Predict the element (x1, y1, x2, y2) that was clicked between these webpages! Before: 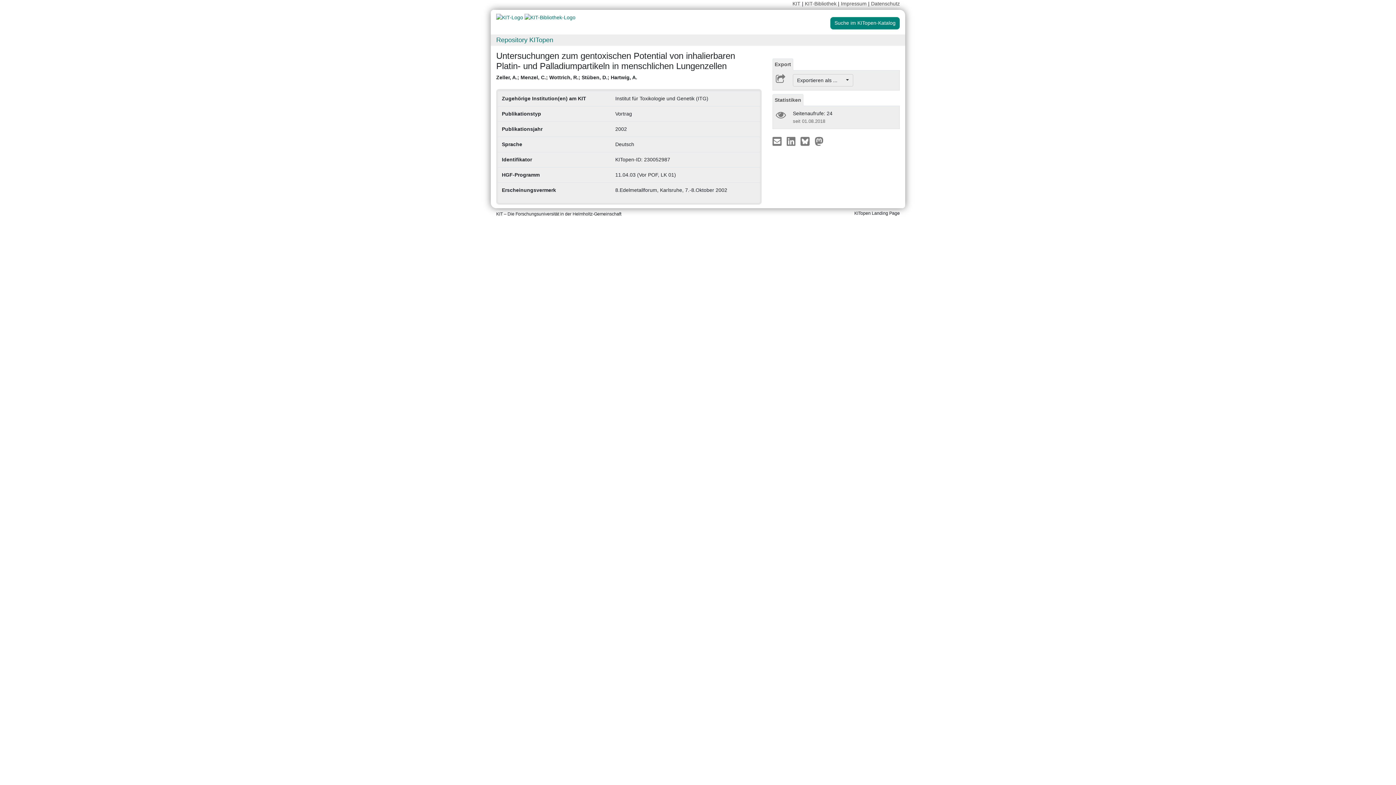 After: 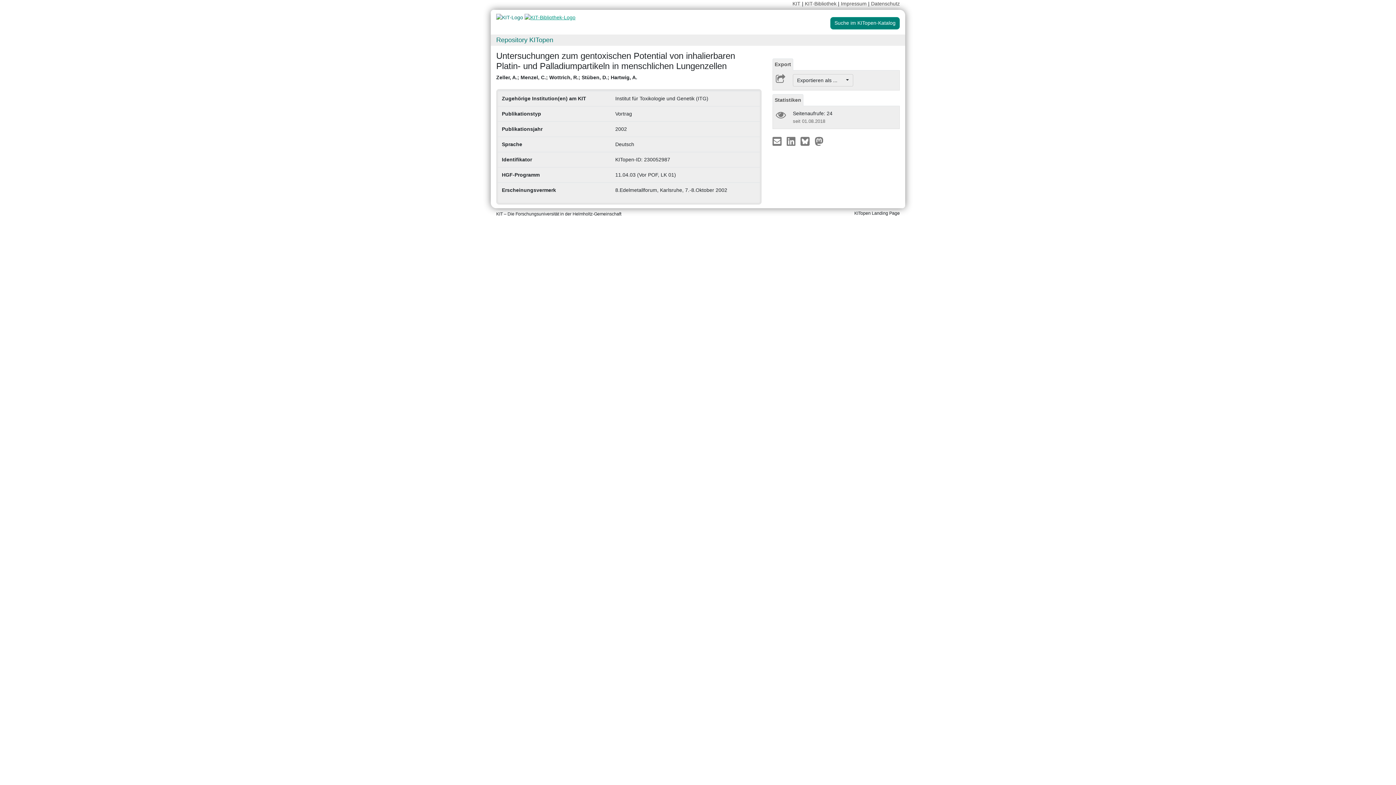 Action: bbox: (524, 14, 575, 20)